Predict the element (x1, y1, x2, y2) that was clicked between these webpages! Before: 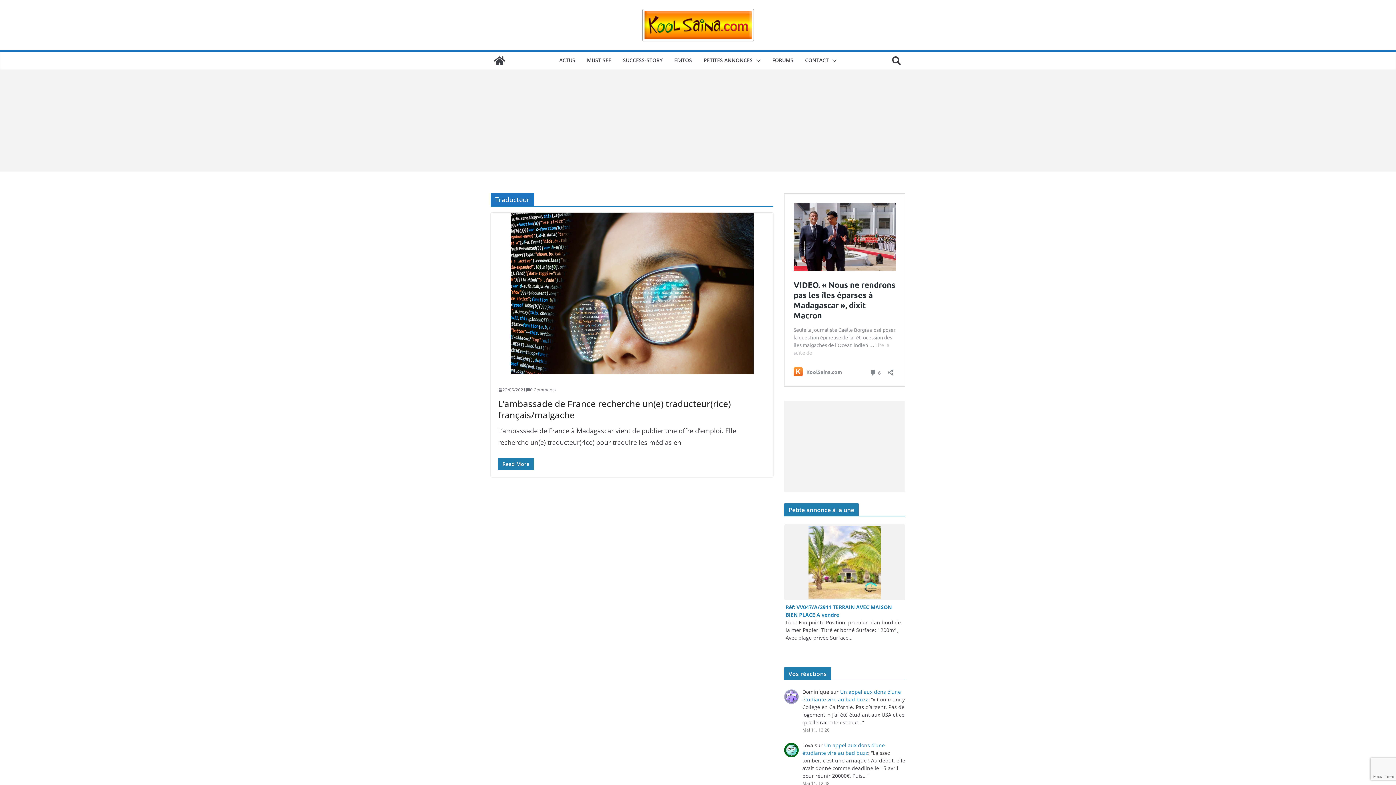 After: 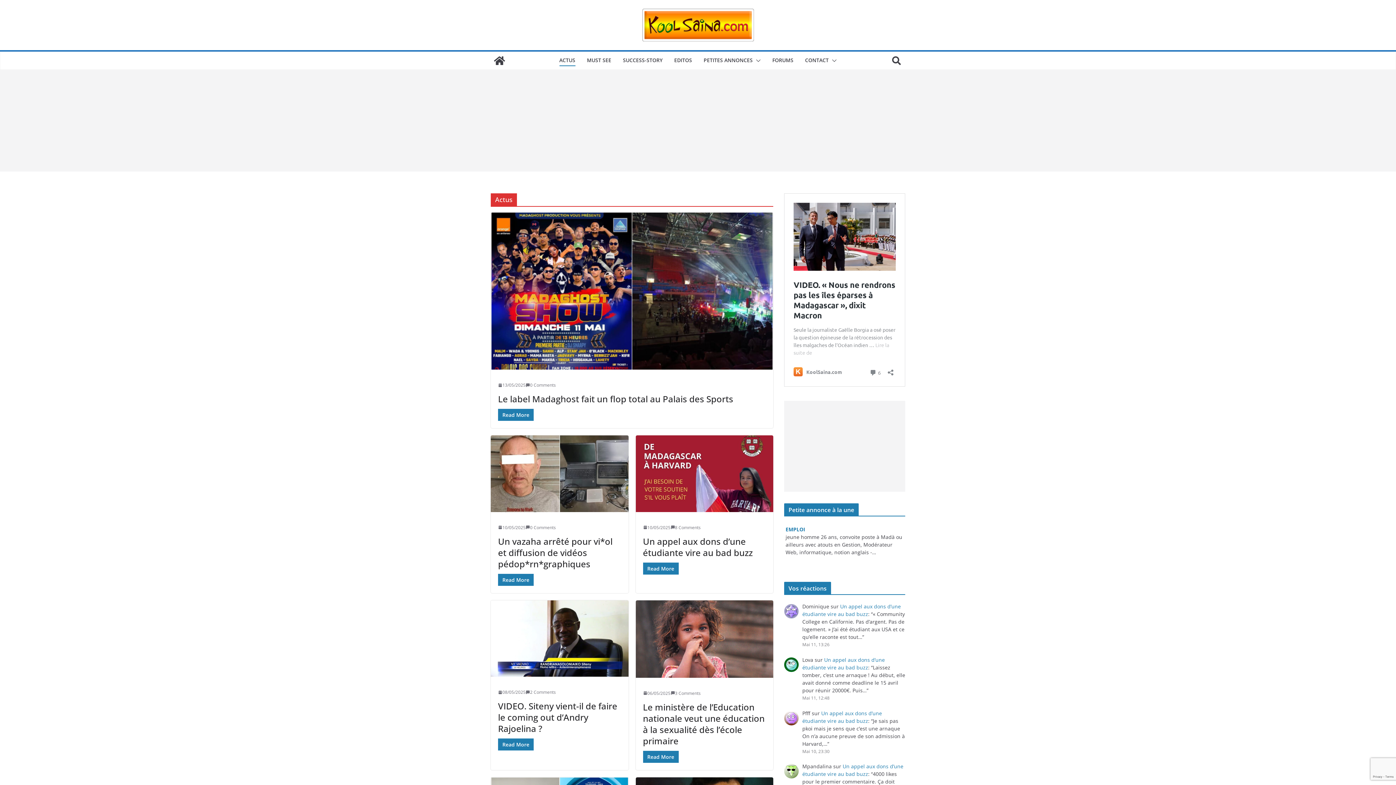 Action: label: ACTUS bbox: (559, 55, 575, 66)